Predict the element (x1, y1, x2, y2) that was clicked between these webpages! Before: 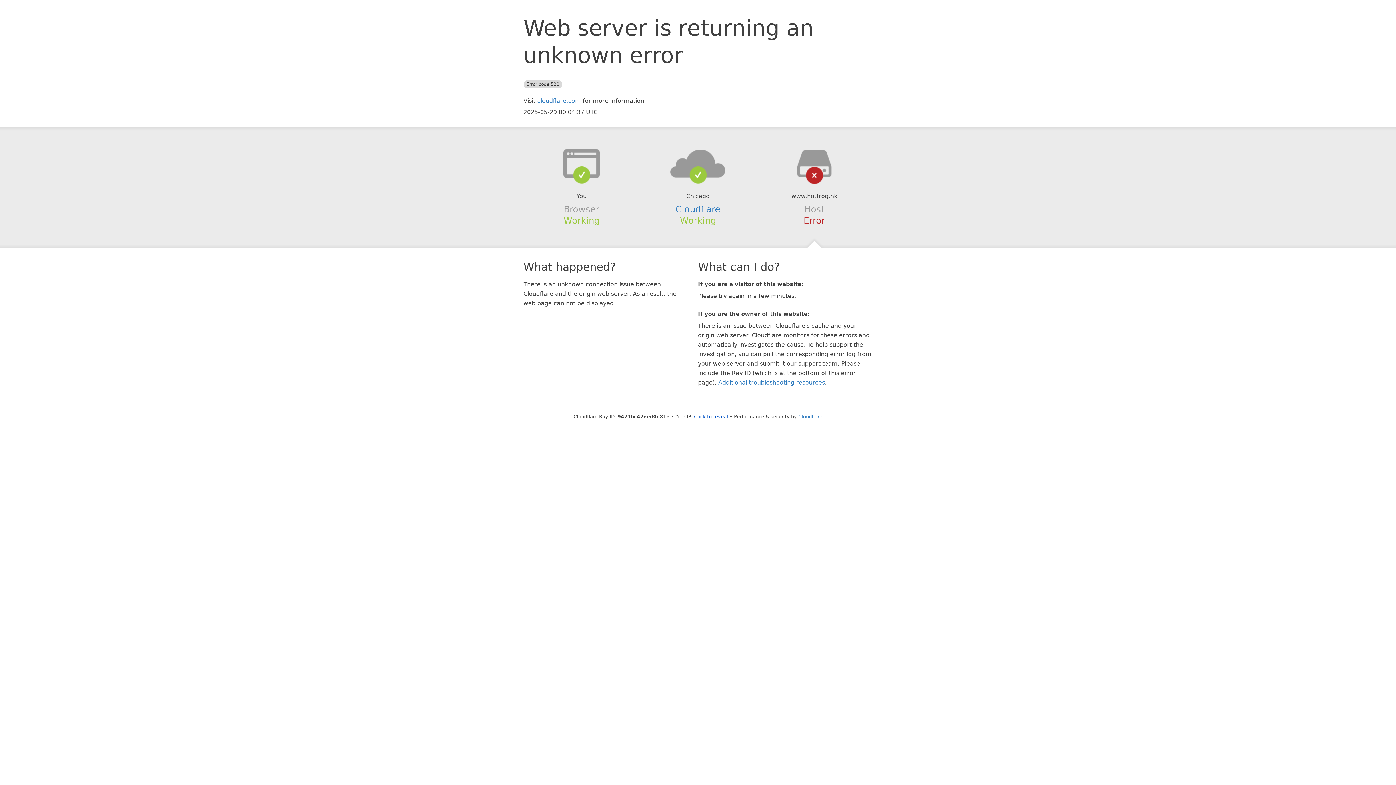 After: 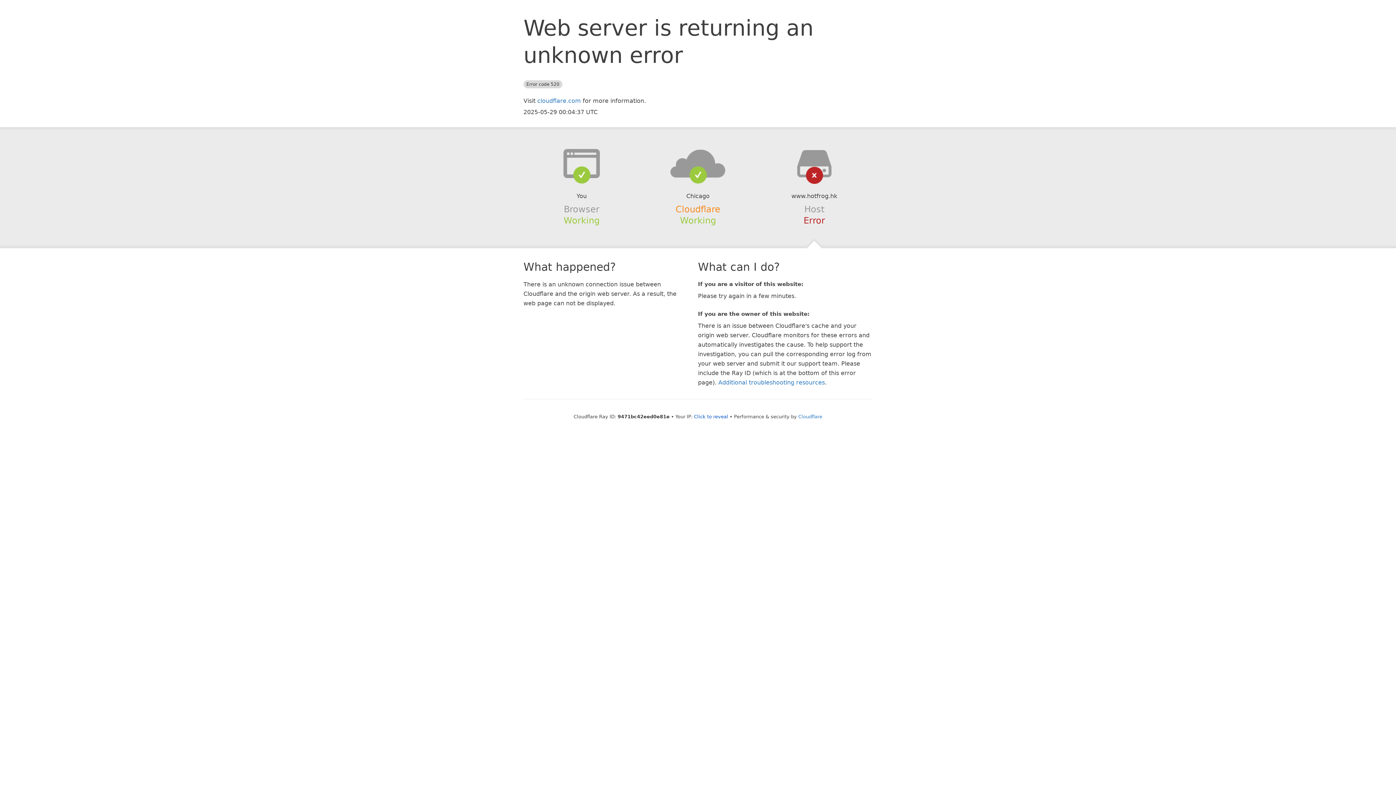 Action: label: Cloudflare bbox: (675, 204, 720, 214)